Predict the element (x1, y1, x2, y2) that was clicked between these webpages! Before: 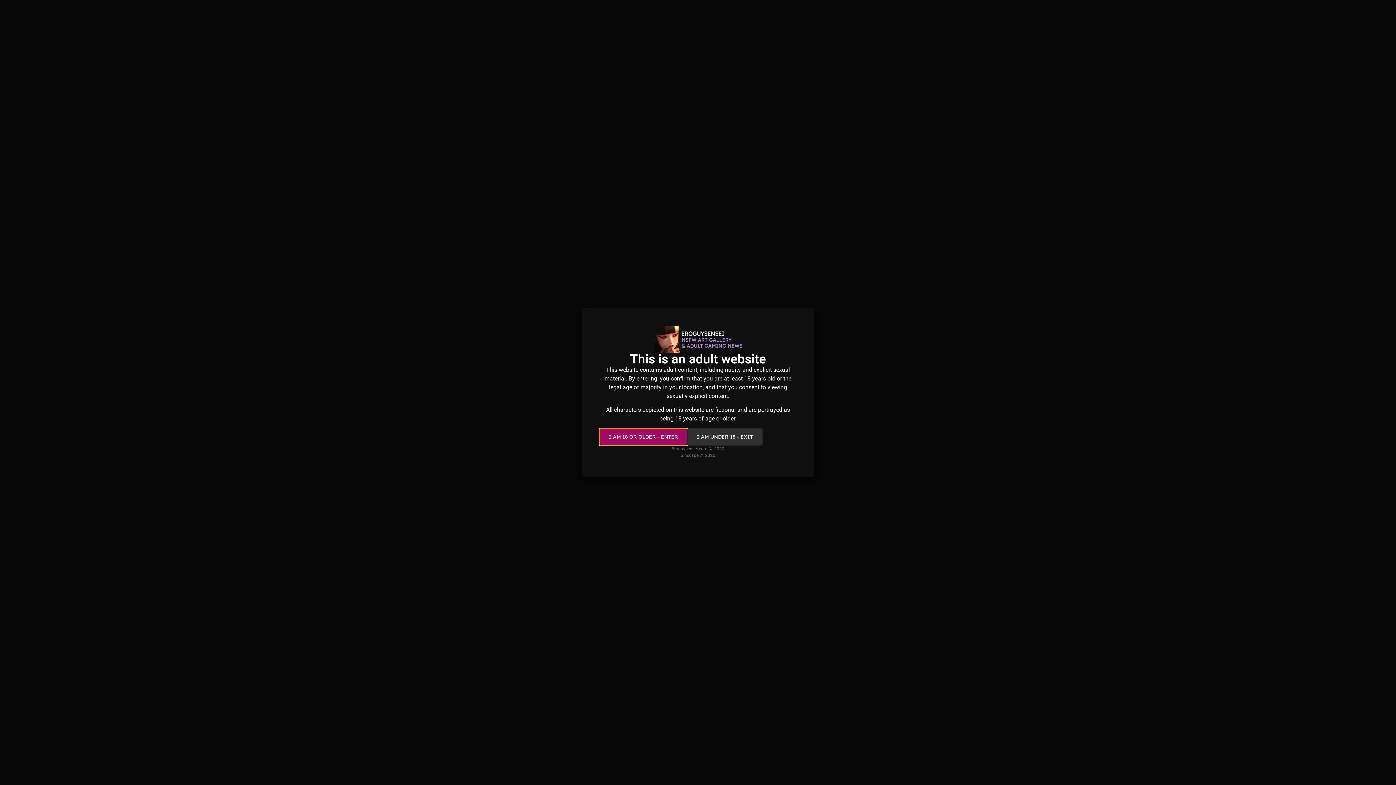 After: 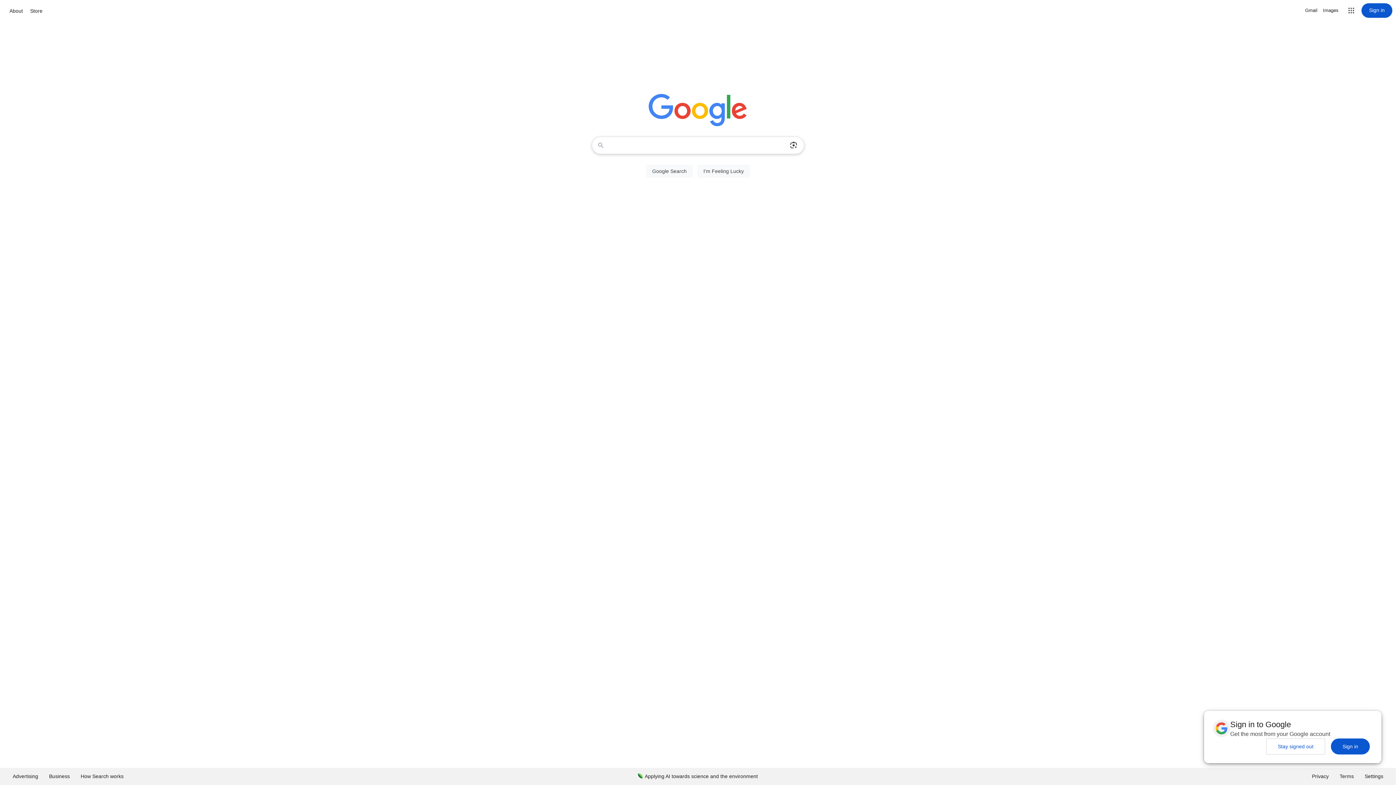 Action: label: I AM UNDER 18 - EXIT bbox: (687, 428, 762, 445)